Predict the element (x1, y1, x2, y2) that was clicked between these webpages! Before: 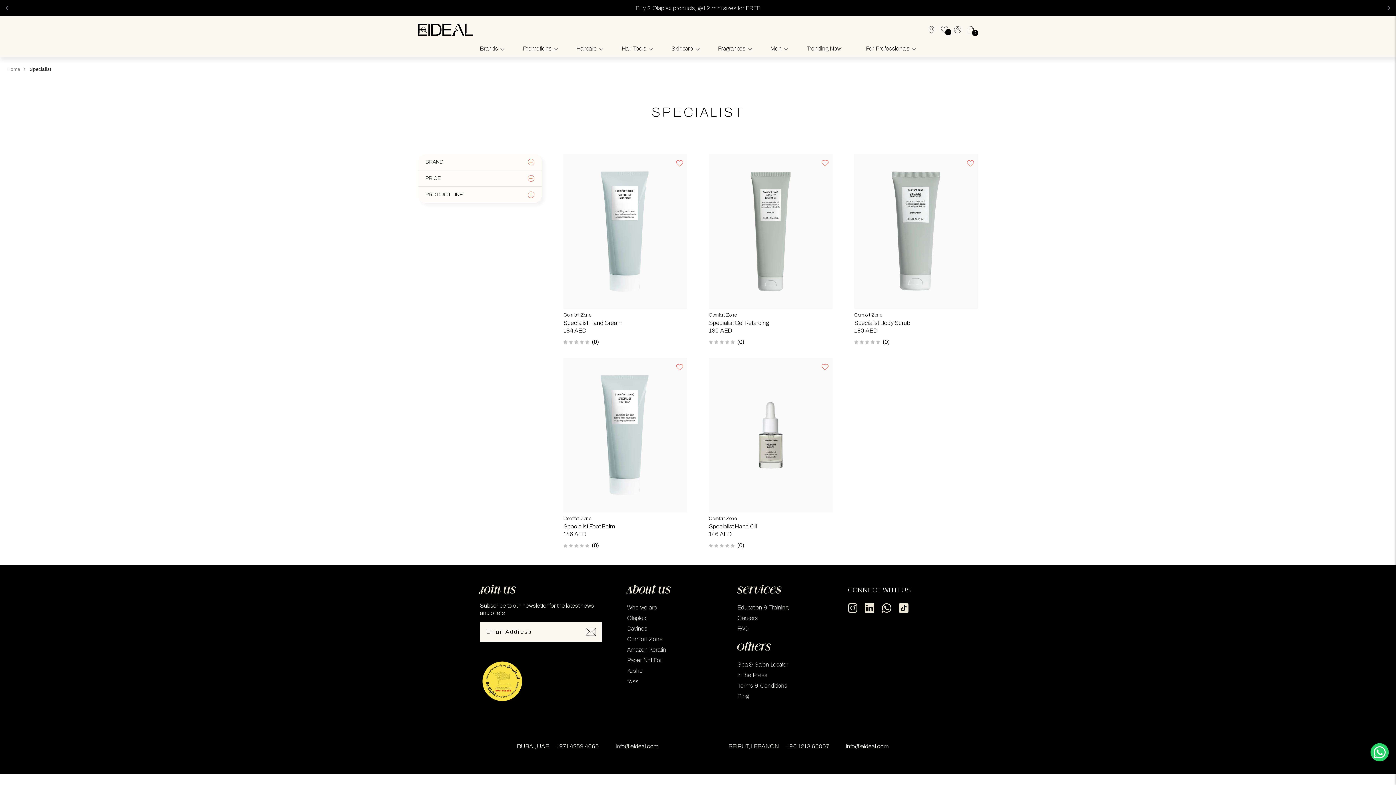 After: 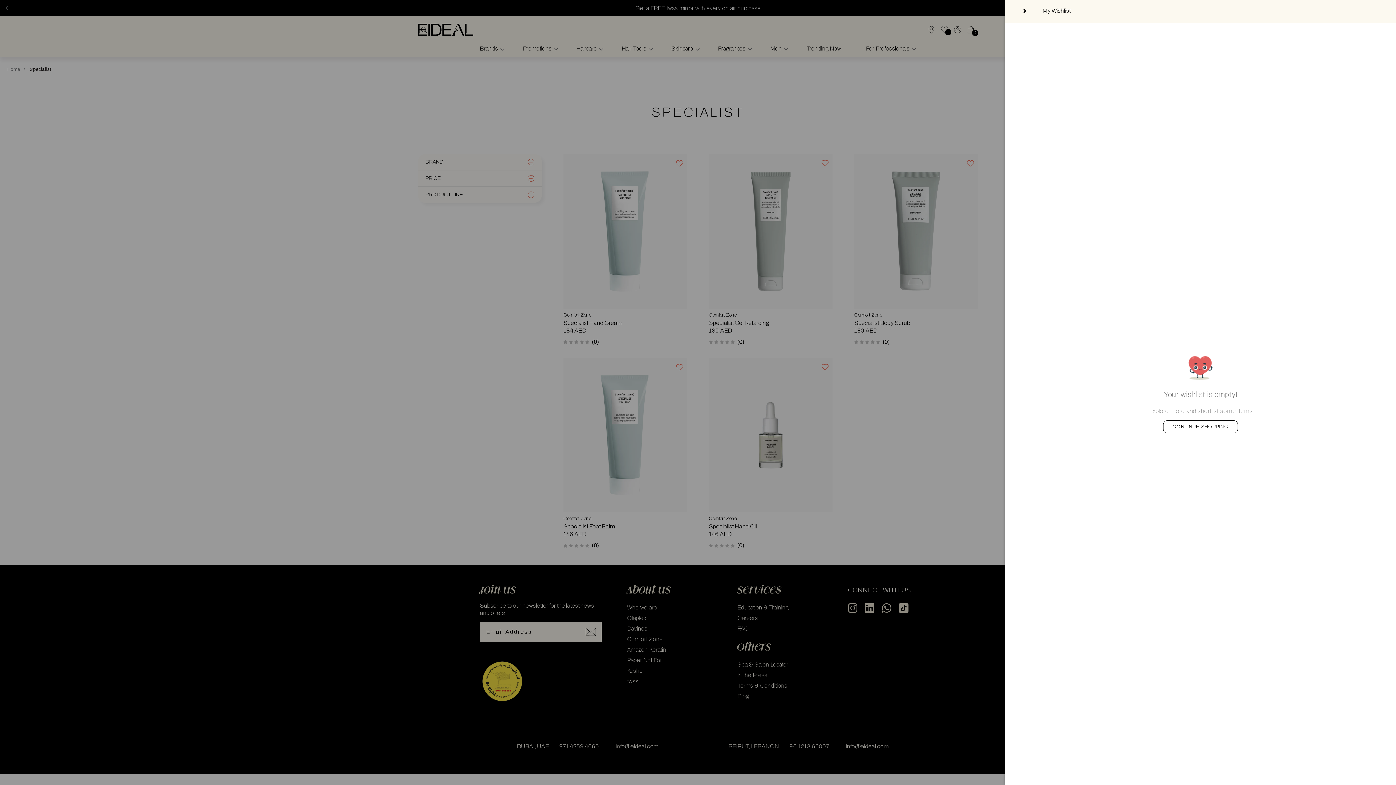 Action: bbox: (938, 26, 951, 32) label: 0